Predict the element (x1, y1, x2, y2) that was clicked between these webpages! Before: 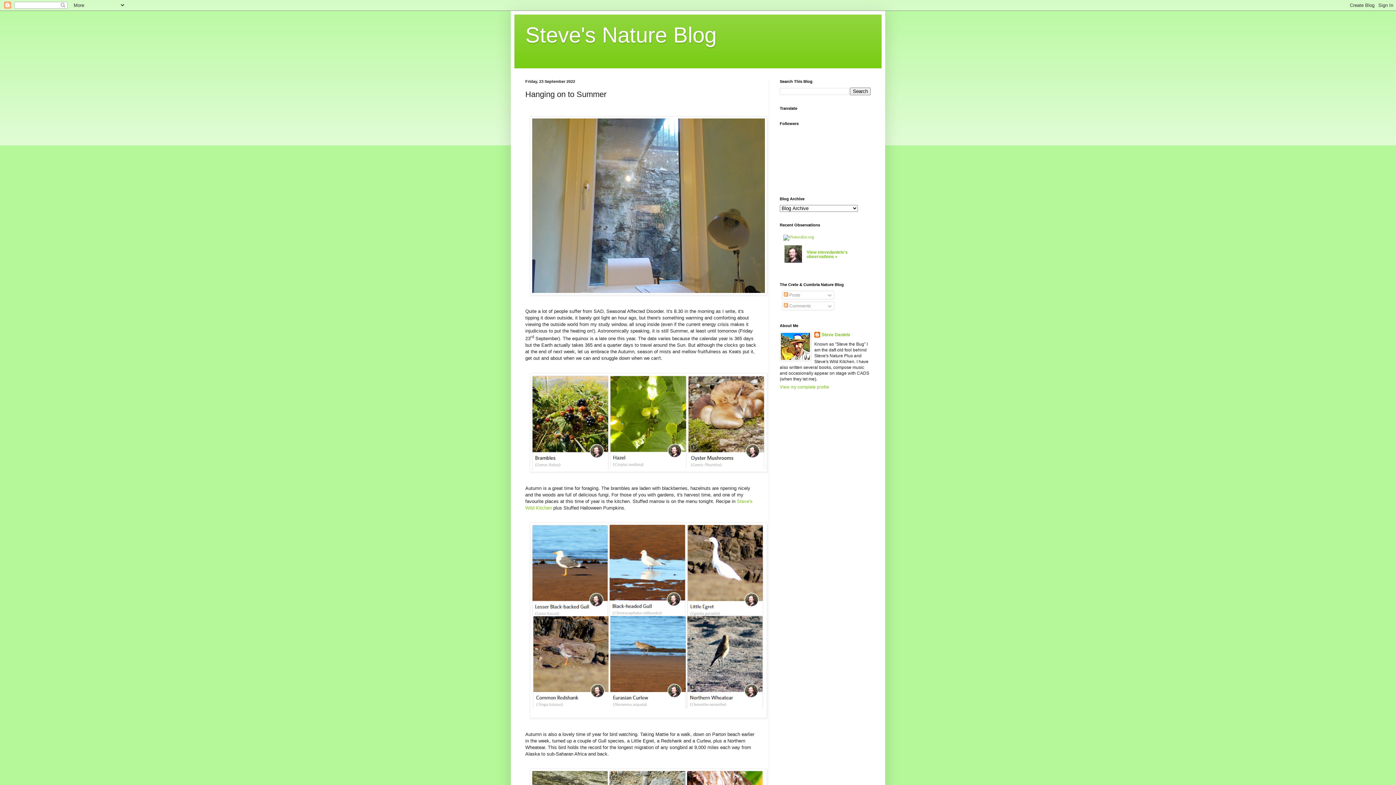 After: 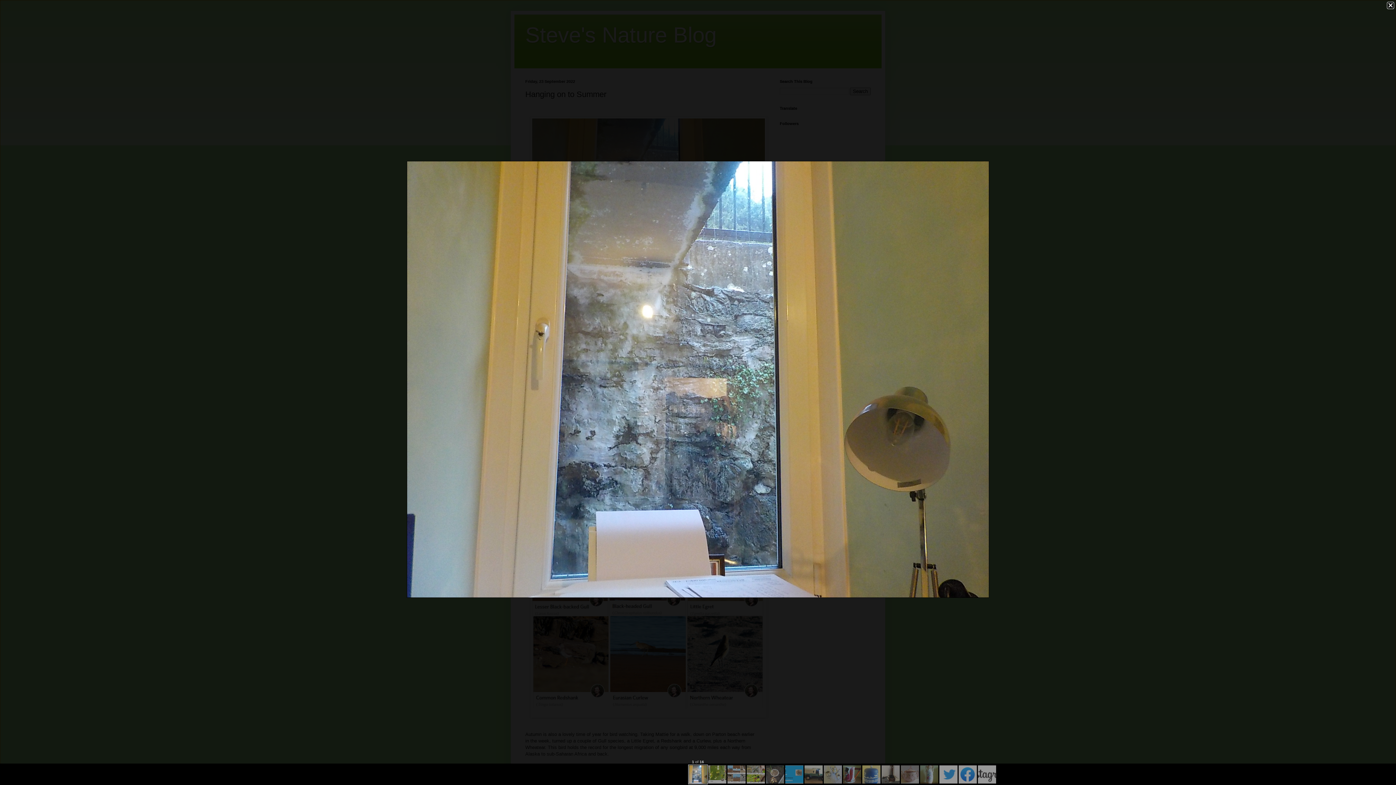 Action: bbox: (530, 290, 767, 296)